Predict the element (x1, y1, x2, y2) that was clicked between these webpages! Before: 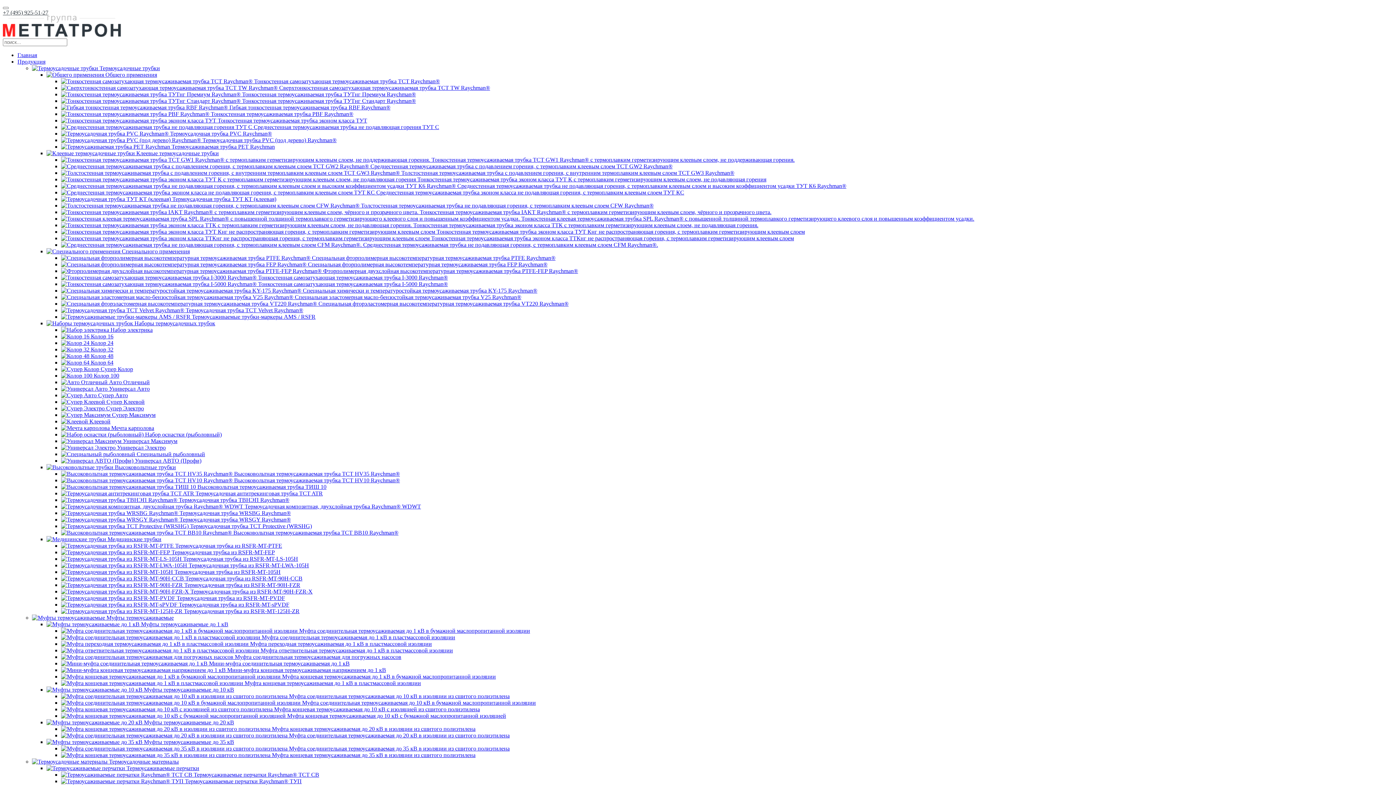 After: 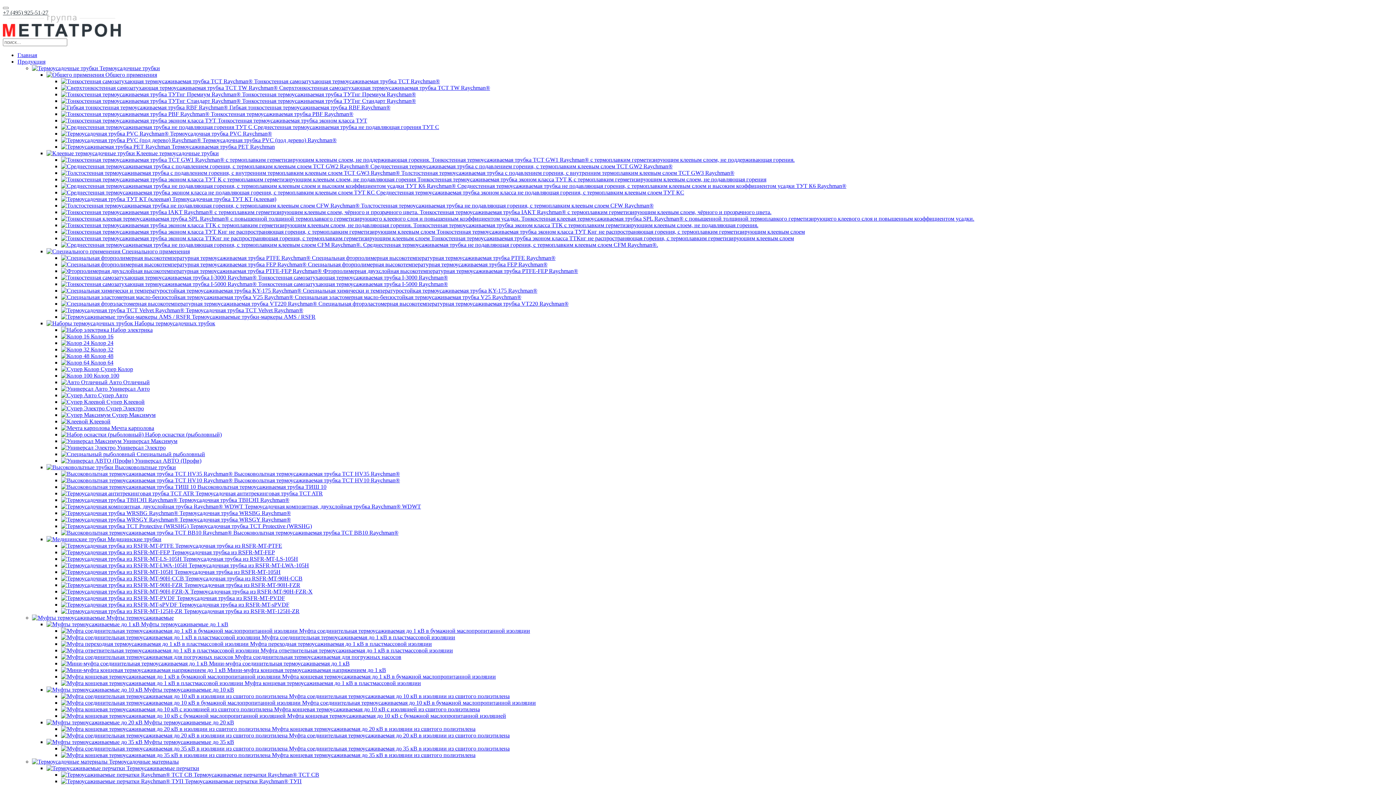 Action: bbox: (61, 673, 496, 680) label:  Муфта концевая термоусаживаемая до 1 кВ в бумажной маслопропитанной изоляции